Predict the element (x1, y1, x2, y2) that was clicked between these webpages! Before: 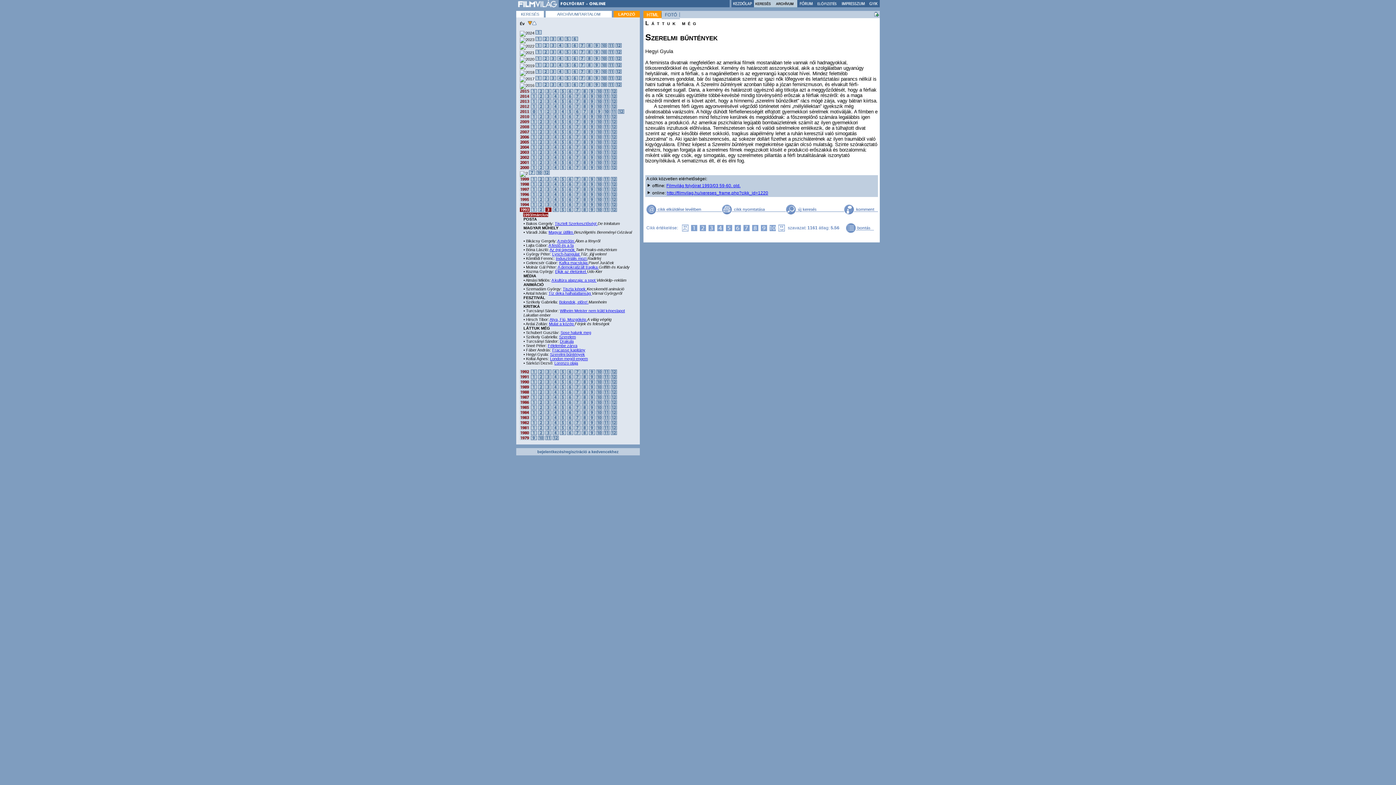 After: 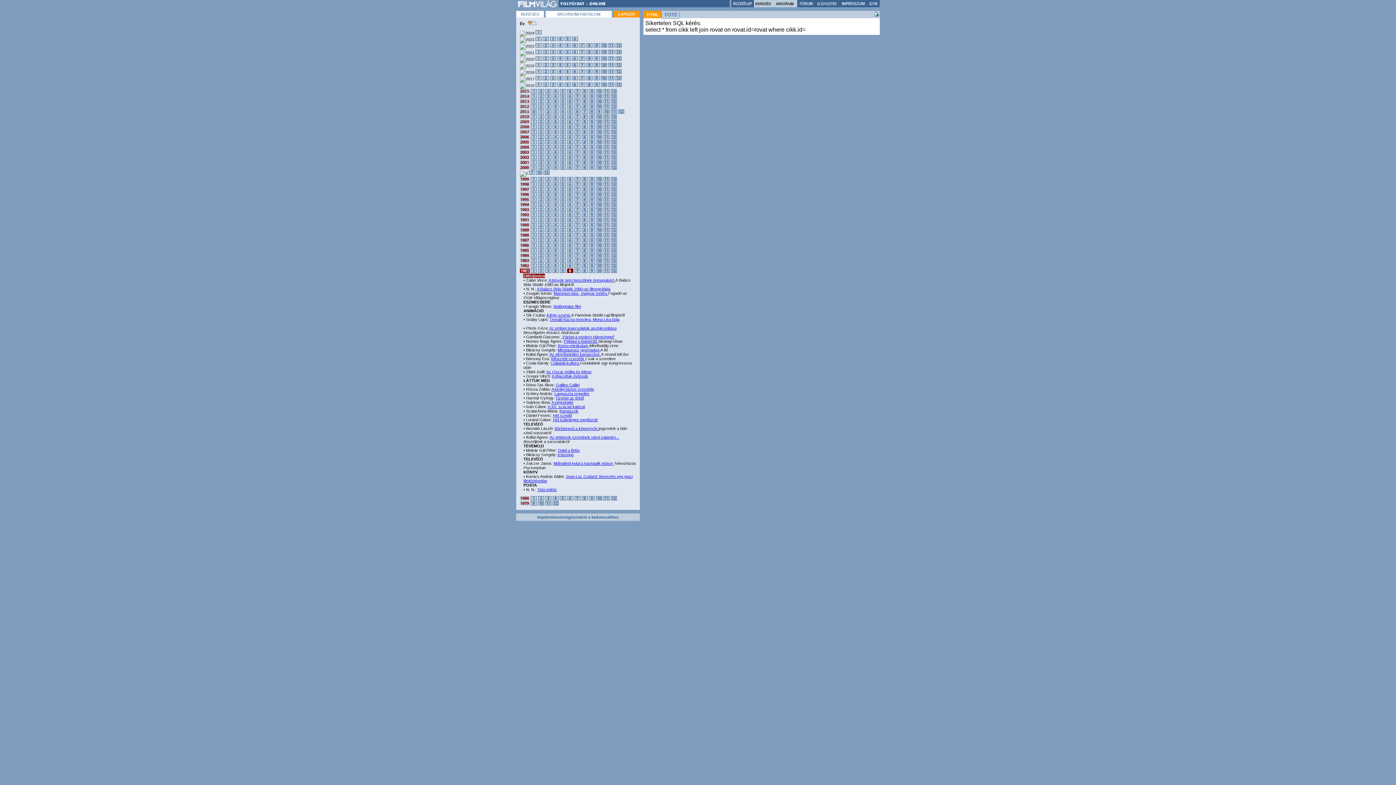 Action: bbox: (567, 426, 573, 430)